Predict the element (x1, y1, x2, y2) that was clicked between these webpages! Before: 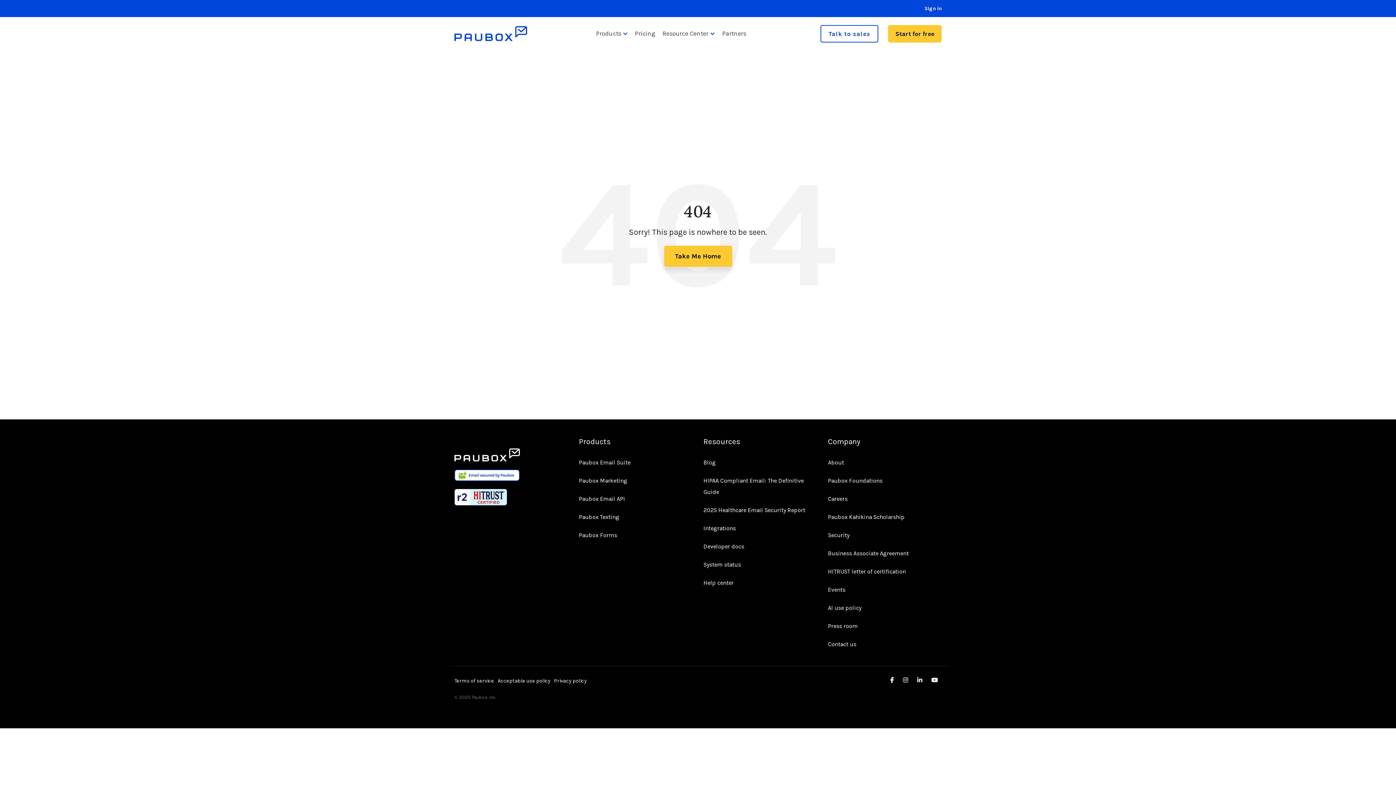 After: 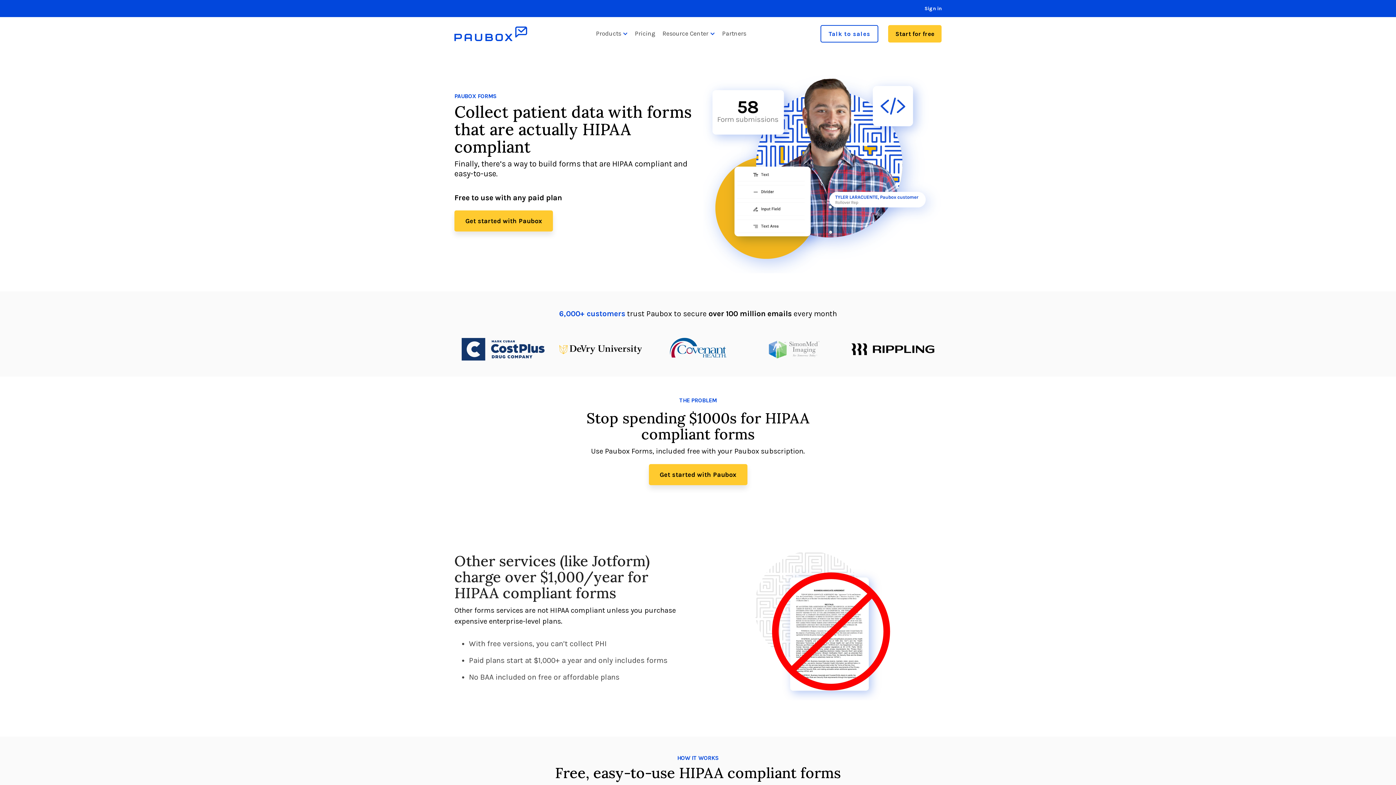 Action: label: Paubox Forms bbox: (579, 529, 617, 541)